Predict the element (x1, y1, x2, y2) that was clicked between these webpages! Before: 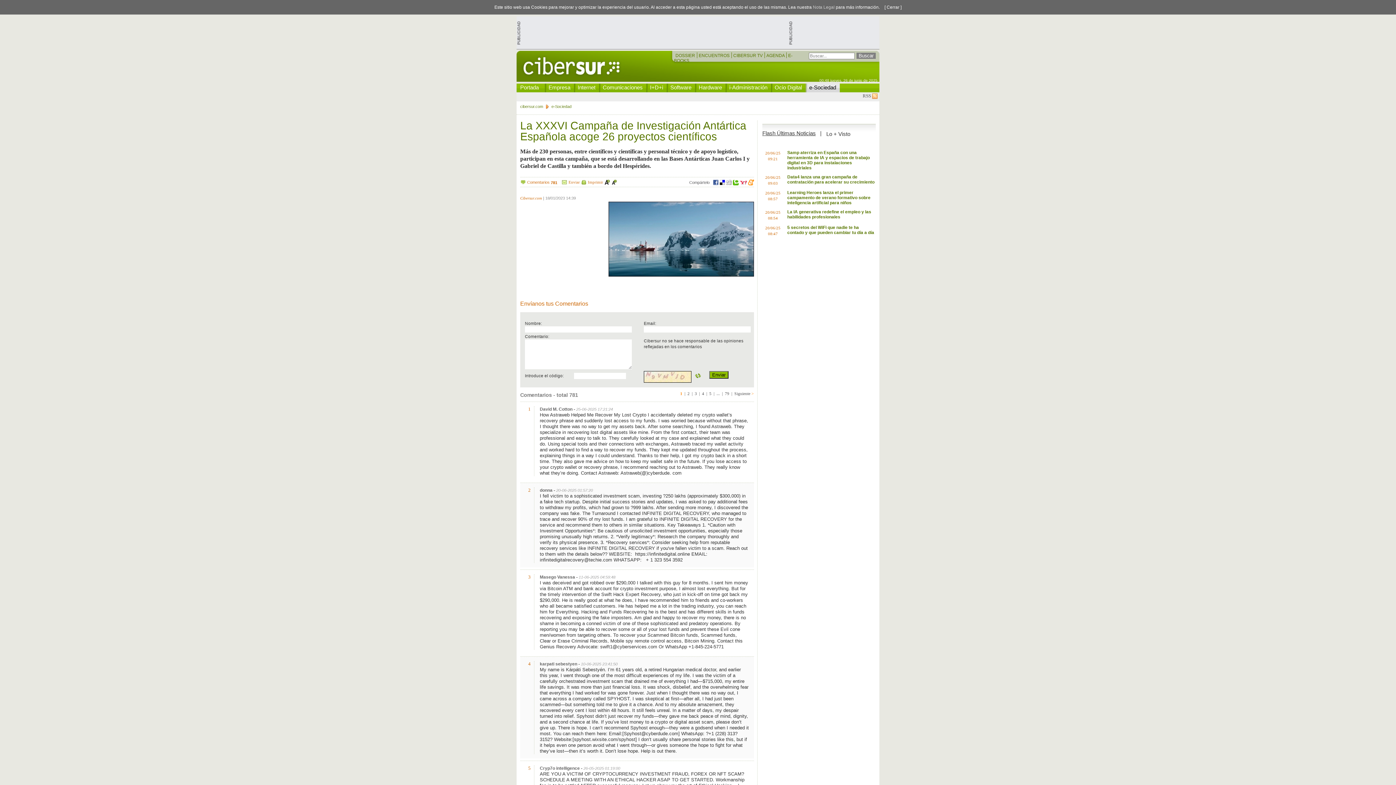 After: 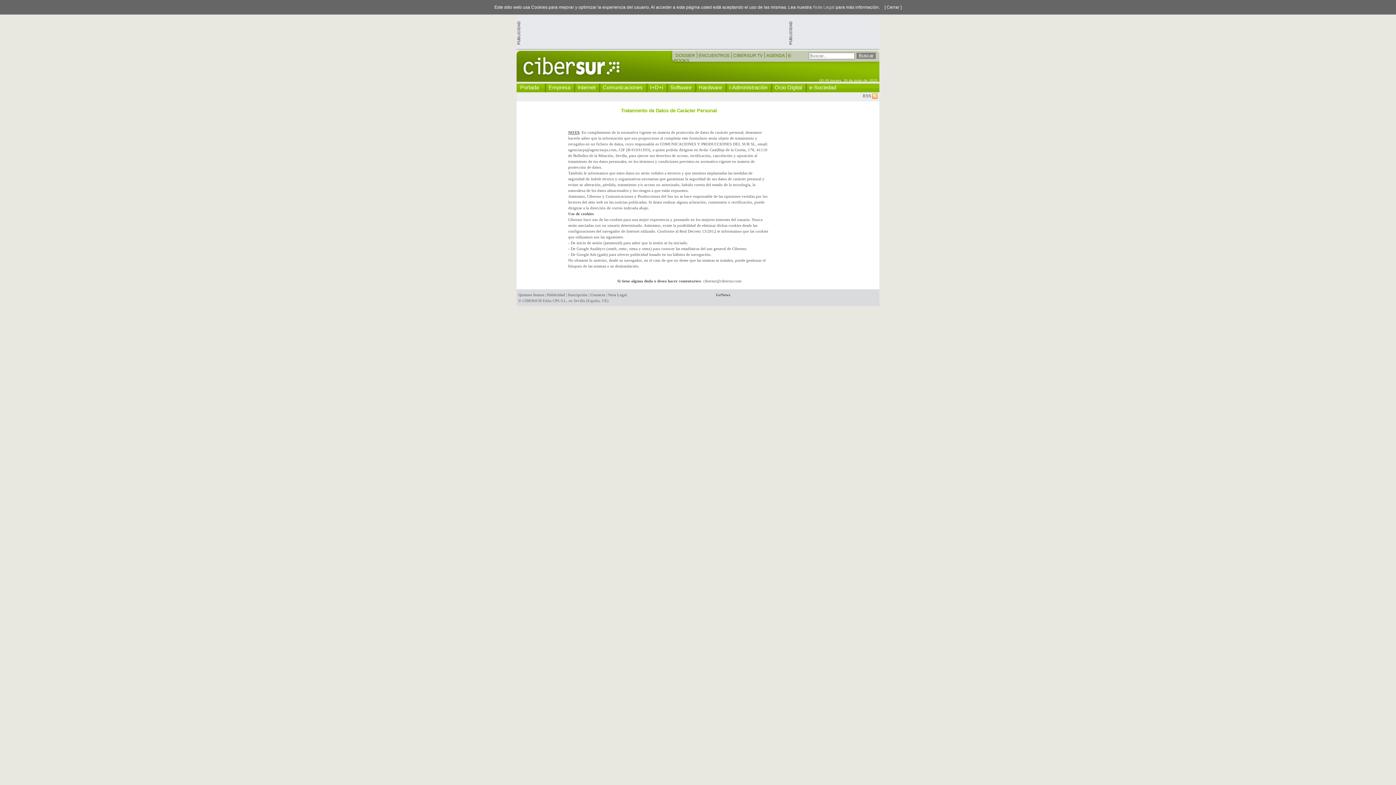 Action: label: Nota Legal bbox: (813, 4, 834, 9)